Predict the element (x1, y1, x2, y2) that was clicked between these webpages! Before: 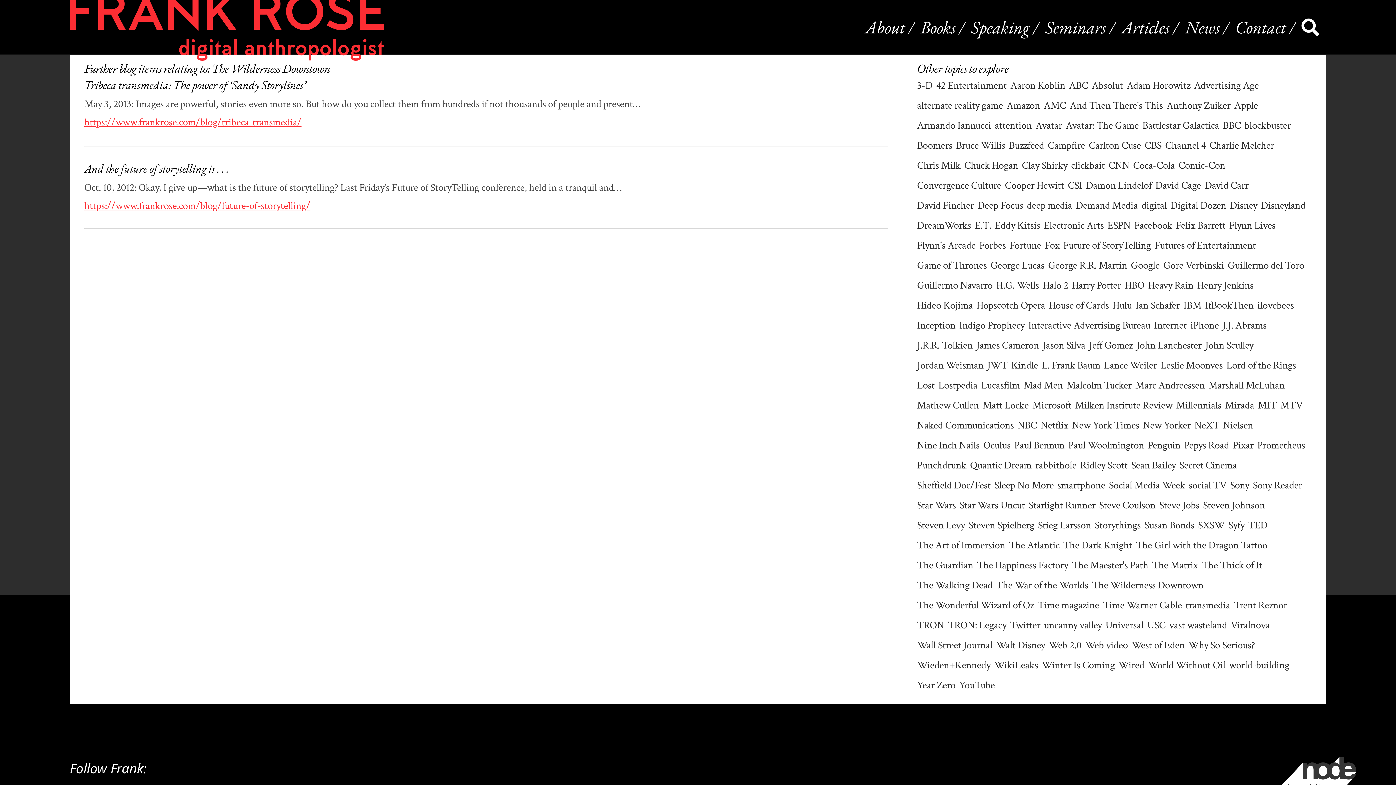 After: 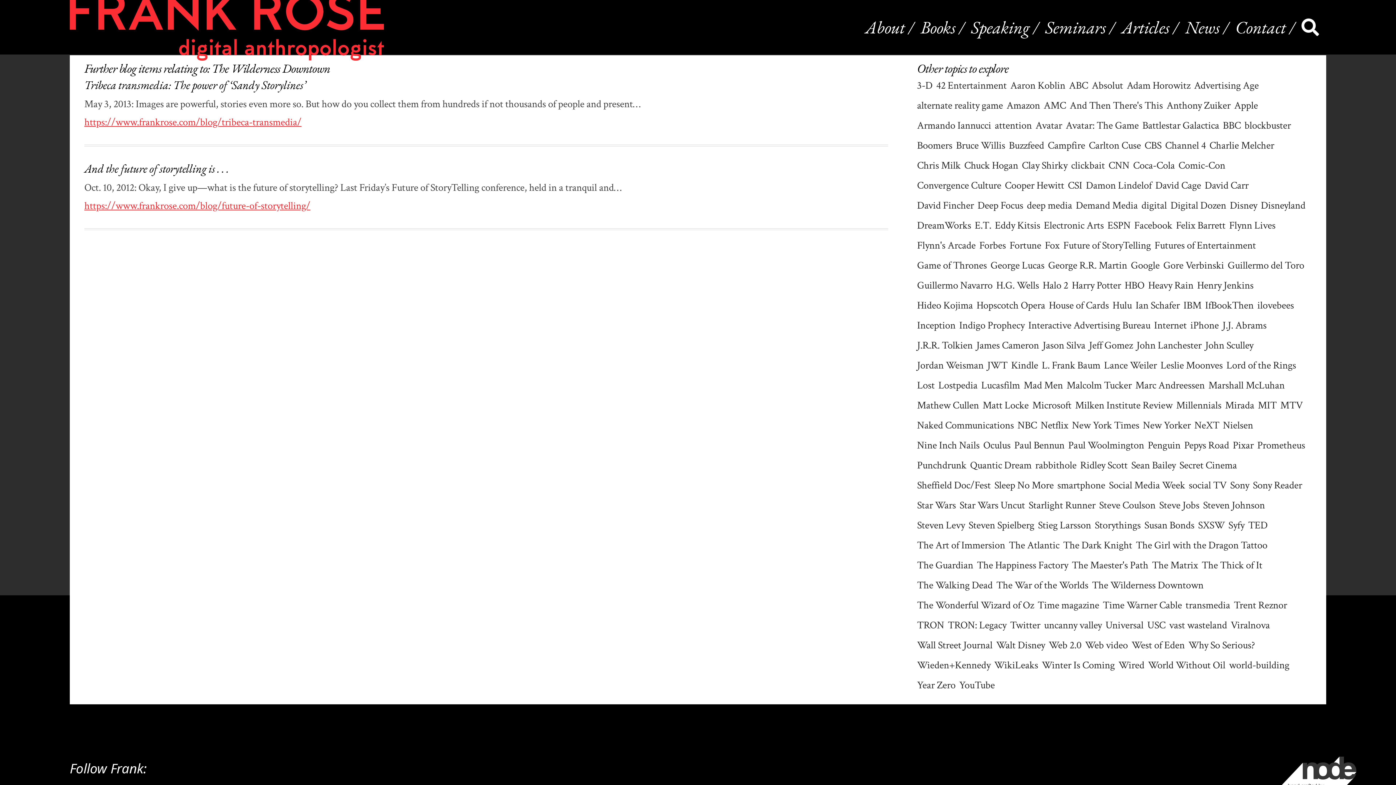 Action: bbox: (1092, 577, 1203, 593) label: The Wilderness Downtown